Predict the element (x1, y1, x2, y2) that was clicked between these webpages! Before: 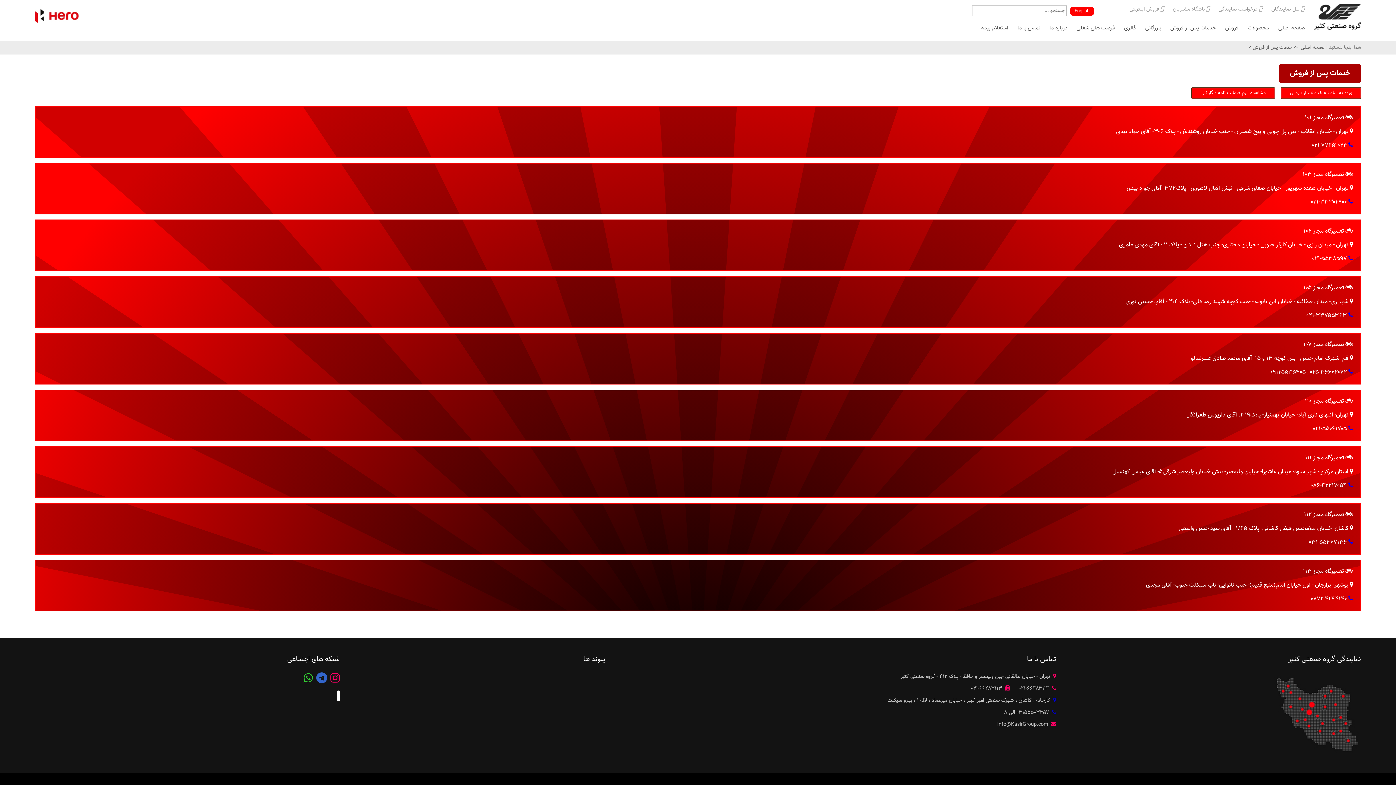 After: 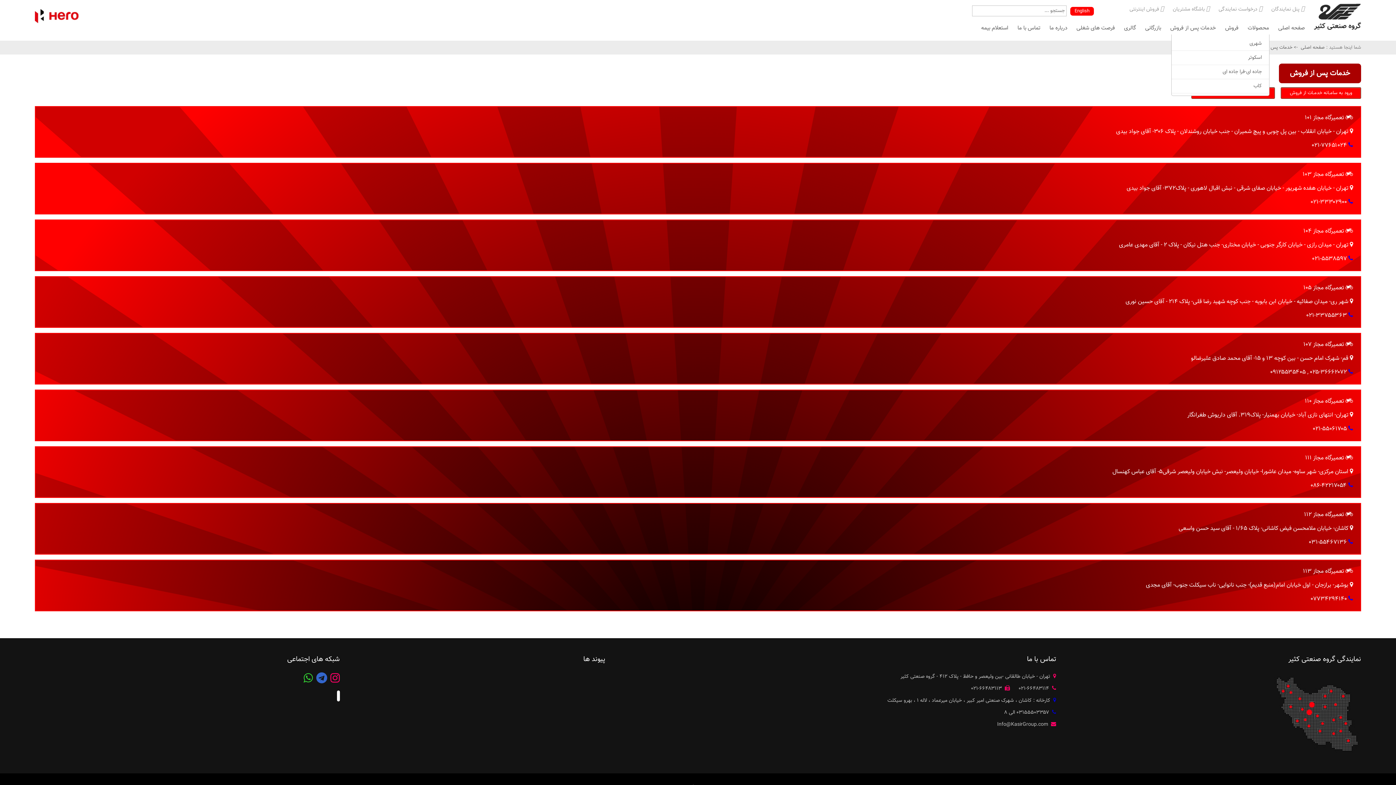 Action: label: محصولات bbox: (1248, 24, 1269, 32)